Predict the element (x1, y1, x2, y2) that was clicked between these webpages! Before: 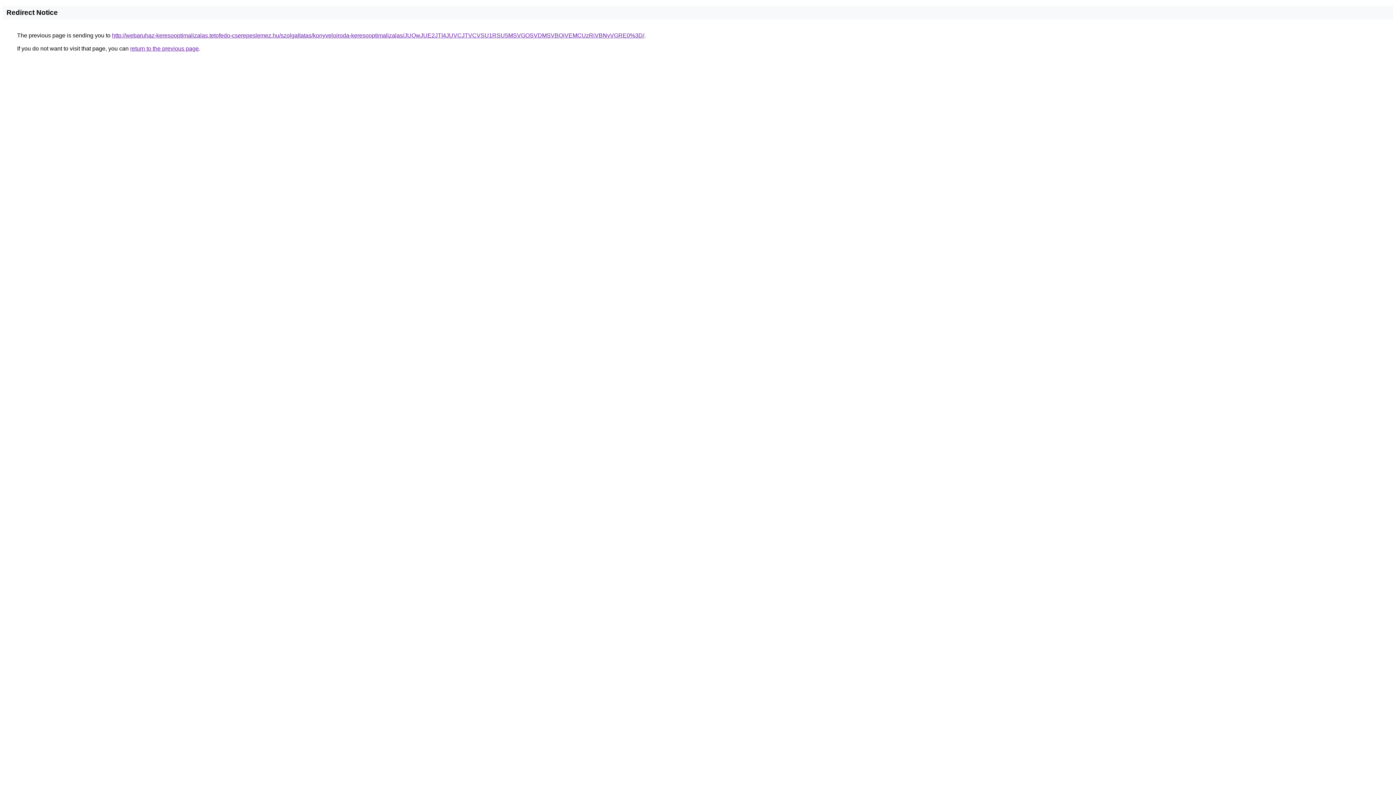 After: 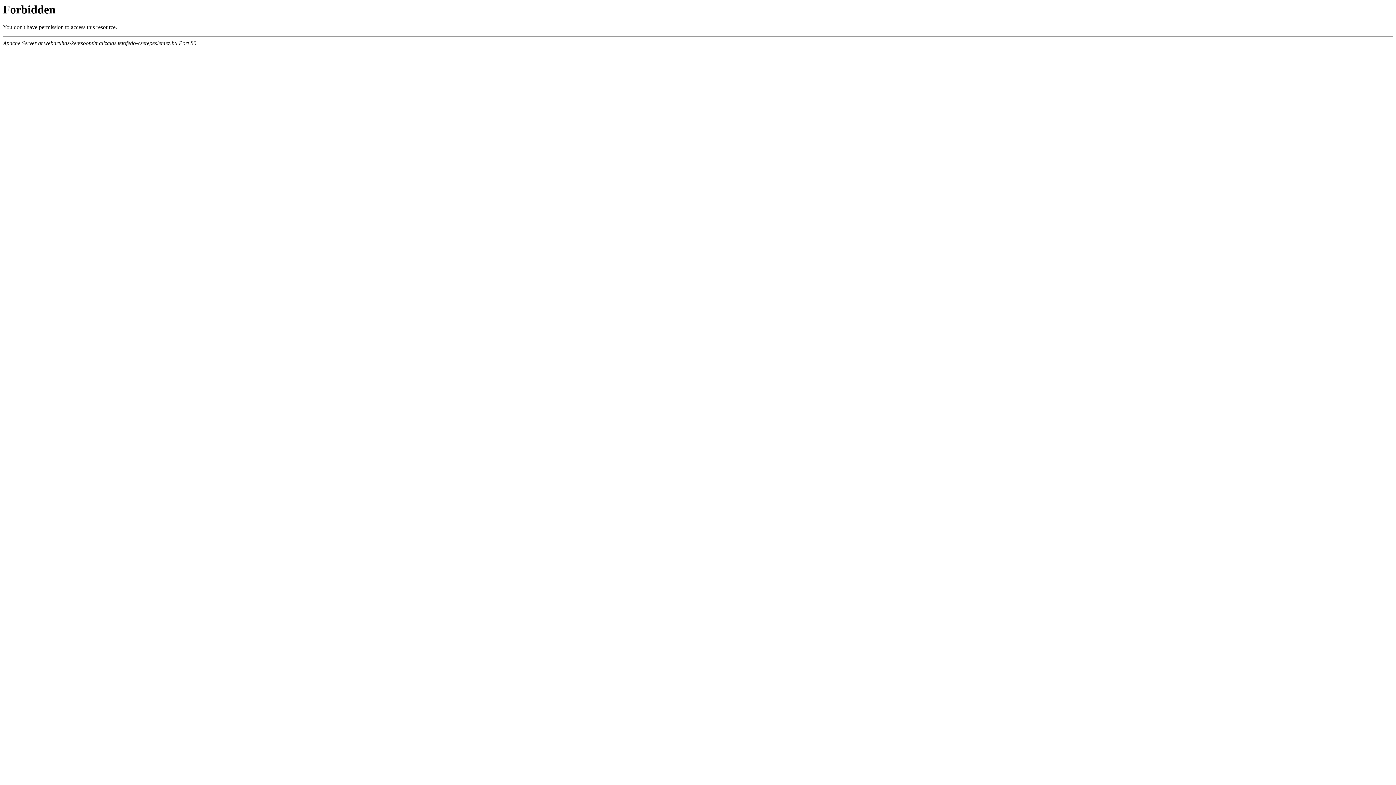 Action: bbox: (112, 32, 644, 38) label: http://webaruhaz-keresooptimalizalas.tetofedo-cserepeslemez.hu/szolgaltatas/konyveloiroda-keresooptimalizalas/JUQwJUE2JTI4JUVCJTVCVSU1RSU5MSVGOSVDMSVBQiVEMCUzRiVBNyVGRE0%3D/